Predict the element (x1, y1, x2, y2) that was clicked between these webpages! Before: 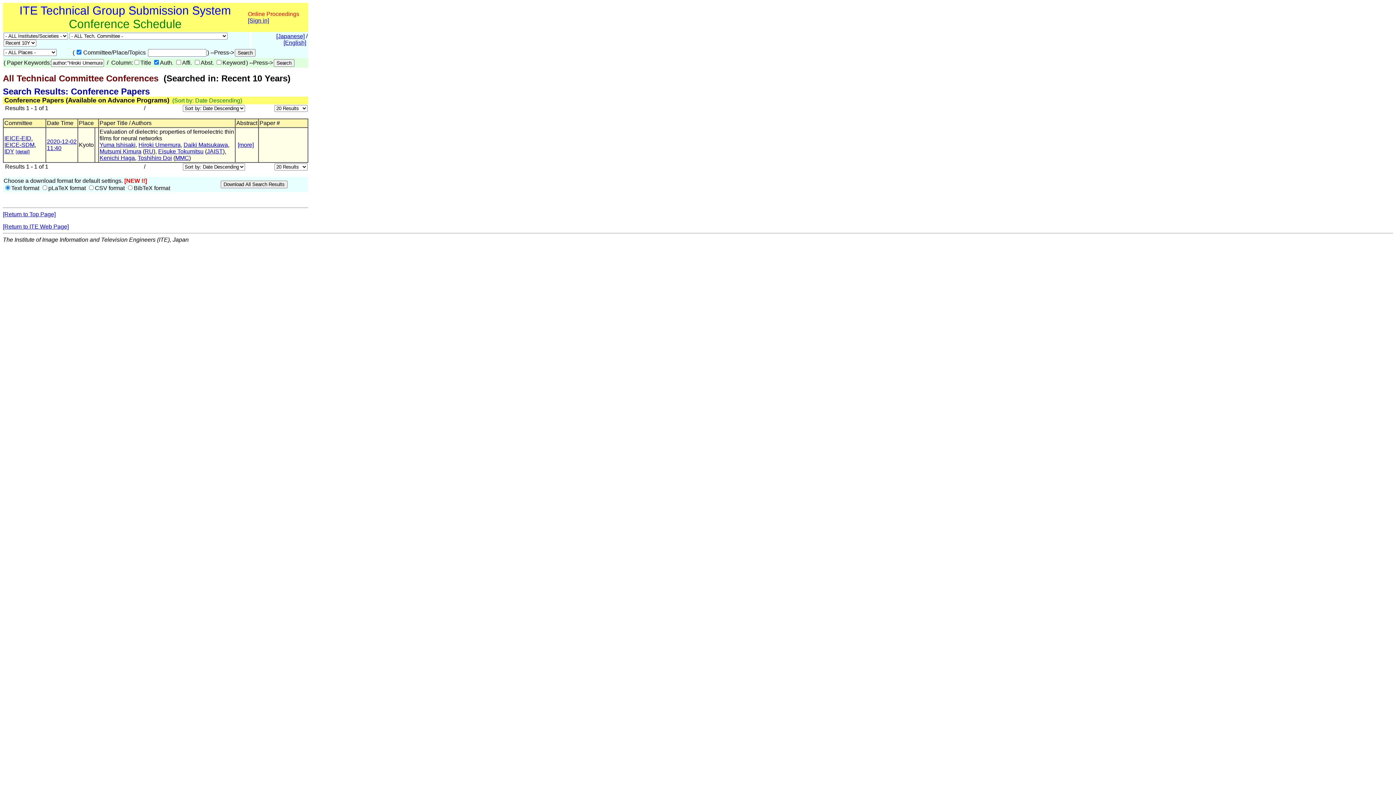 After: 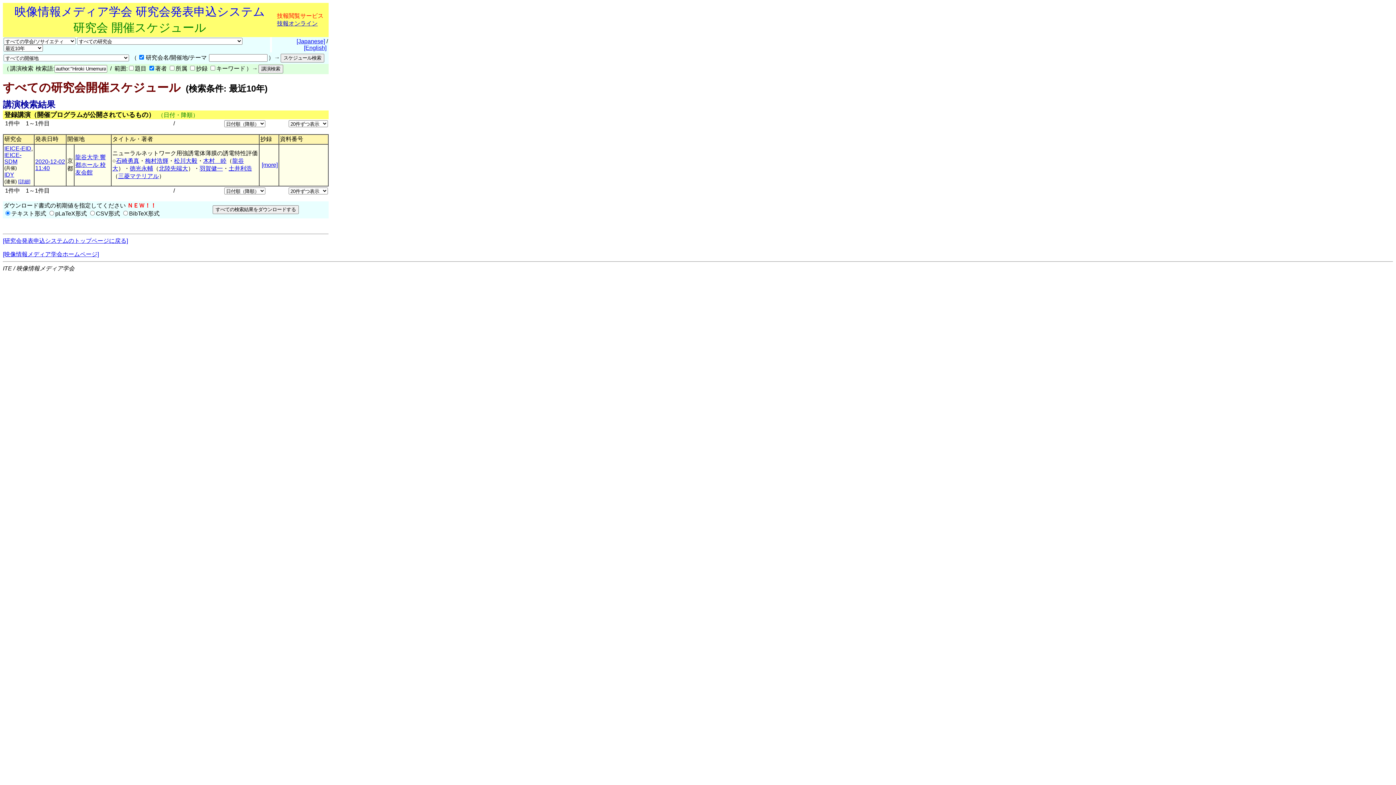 Action: bbox: (276, 33, 304, 39) label: [Japanese]